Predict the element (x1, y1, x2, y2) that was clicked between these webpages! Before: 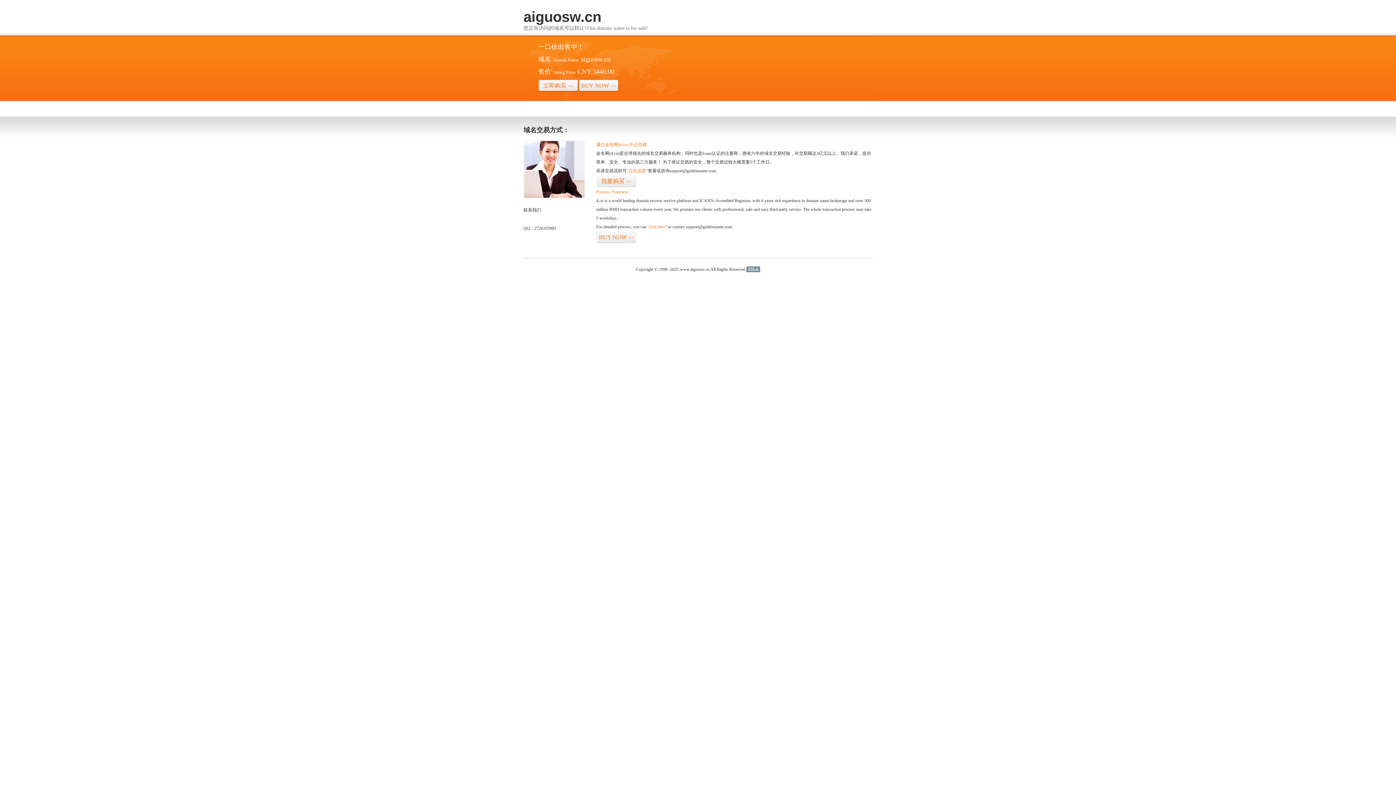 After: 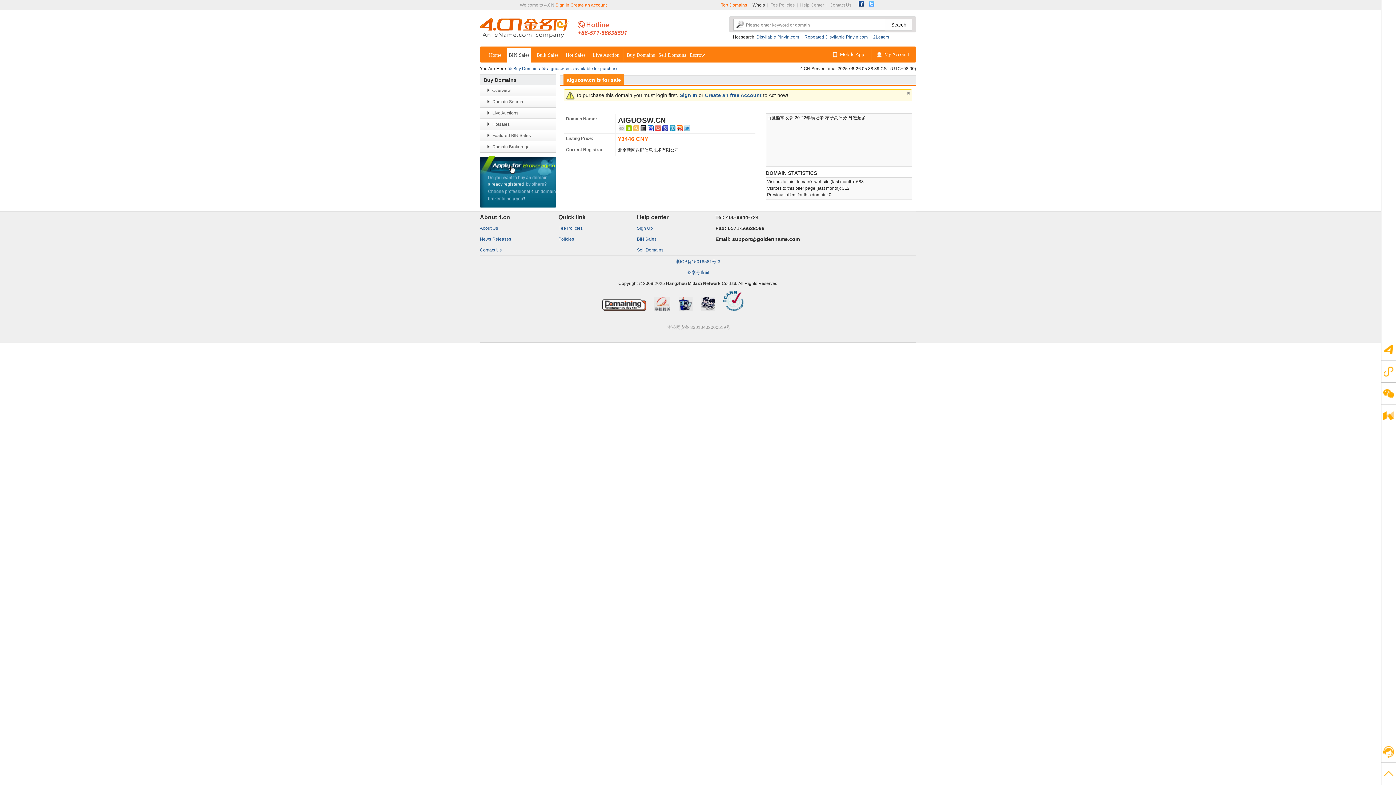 Action: label: BUY NOW>> bbox: (596, 231, 636, 243)